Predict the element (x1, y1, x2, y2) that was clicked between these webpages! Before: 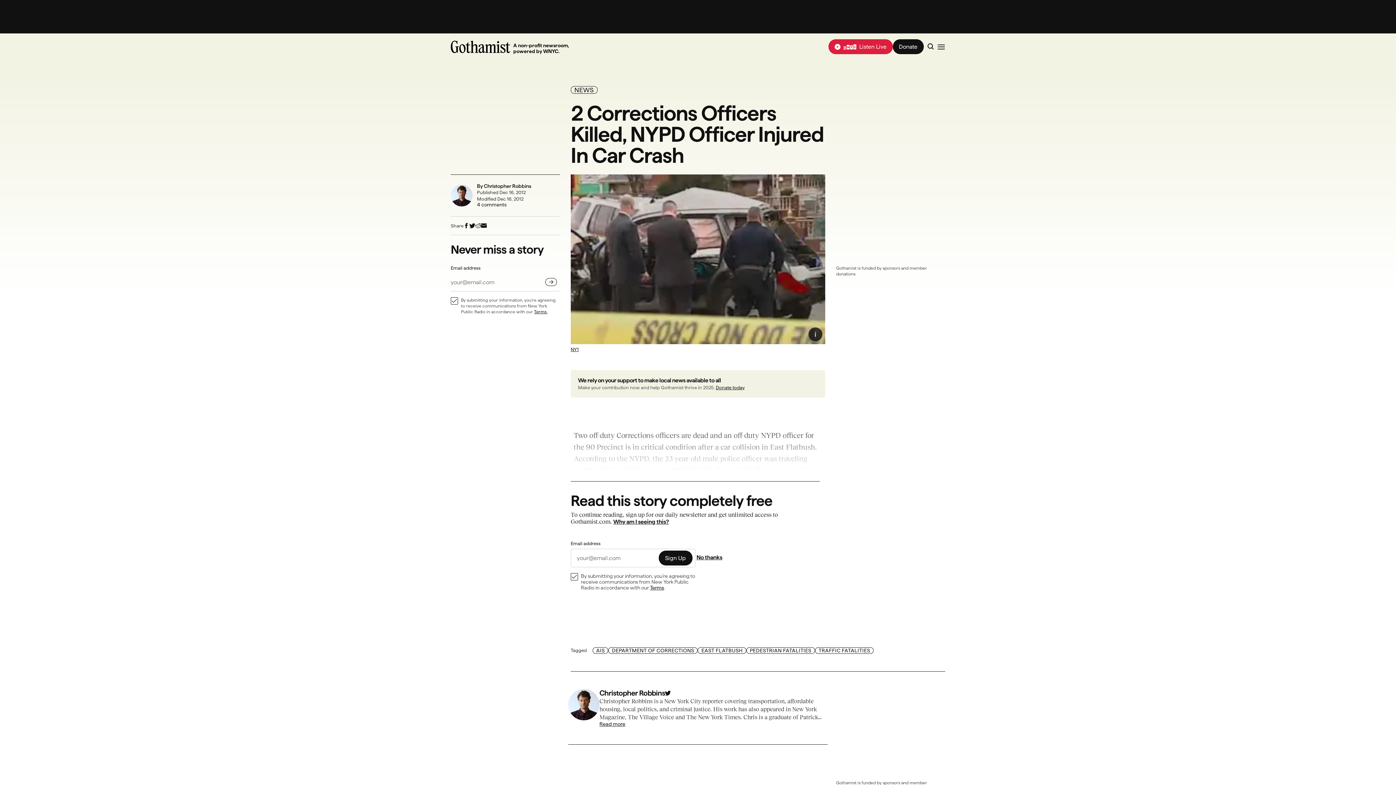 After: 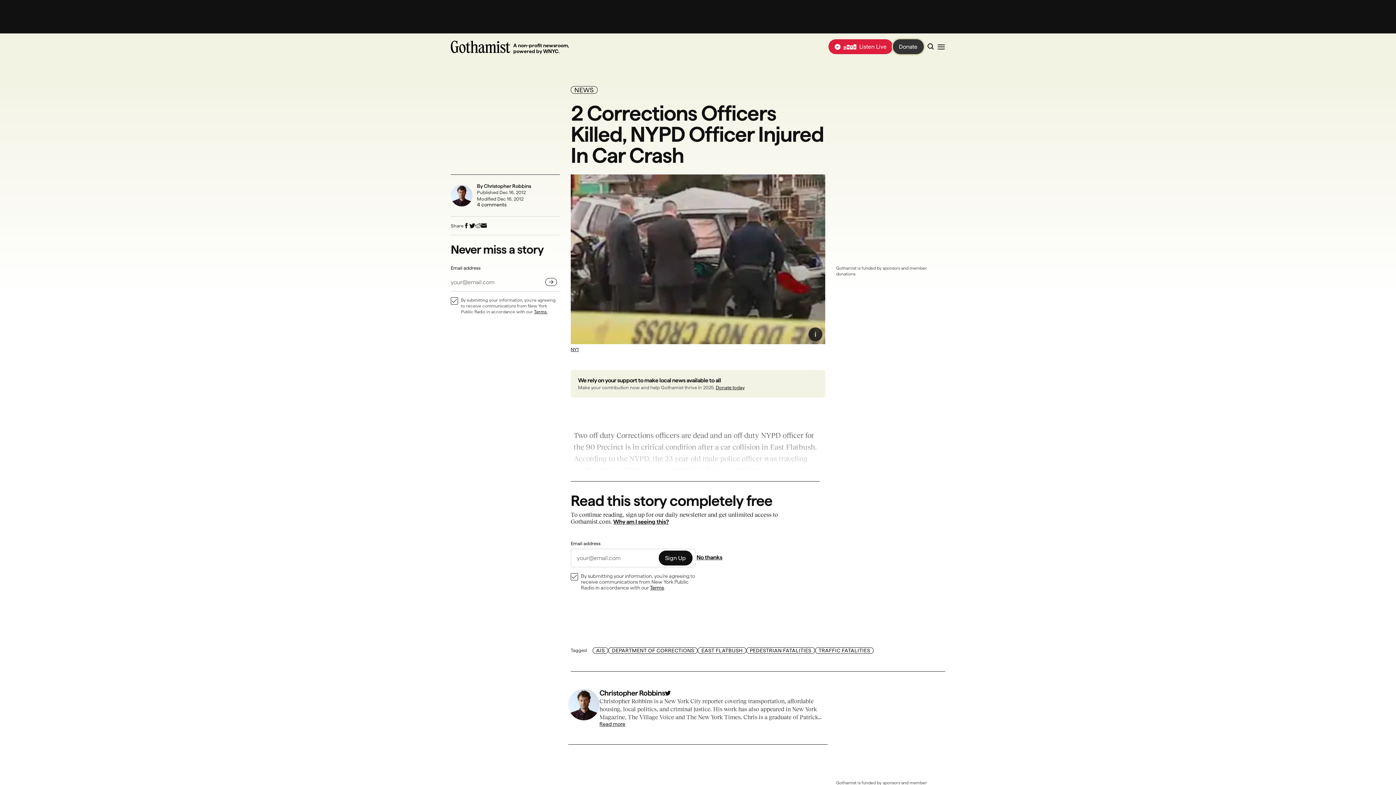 Action: bbox: (892, 39, 923, 54) label: Donate